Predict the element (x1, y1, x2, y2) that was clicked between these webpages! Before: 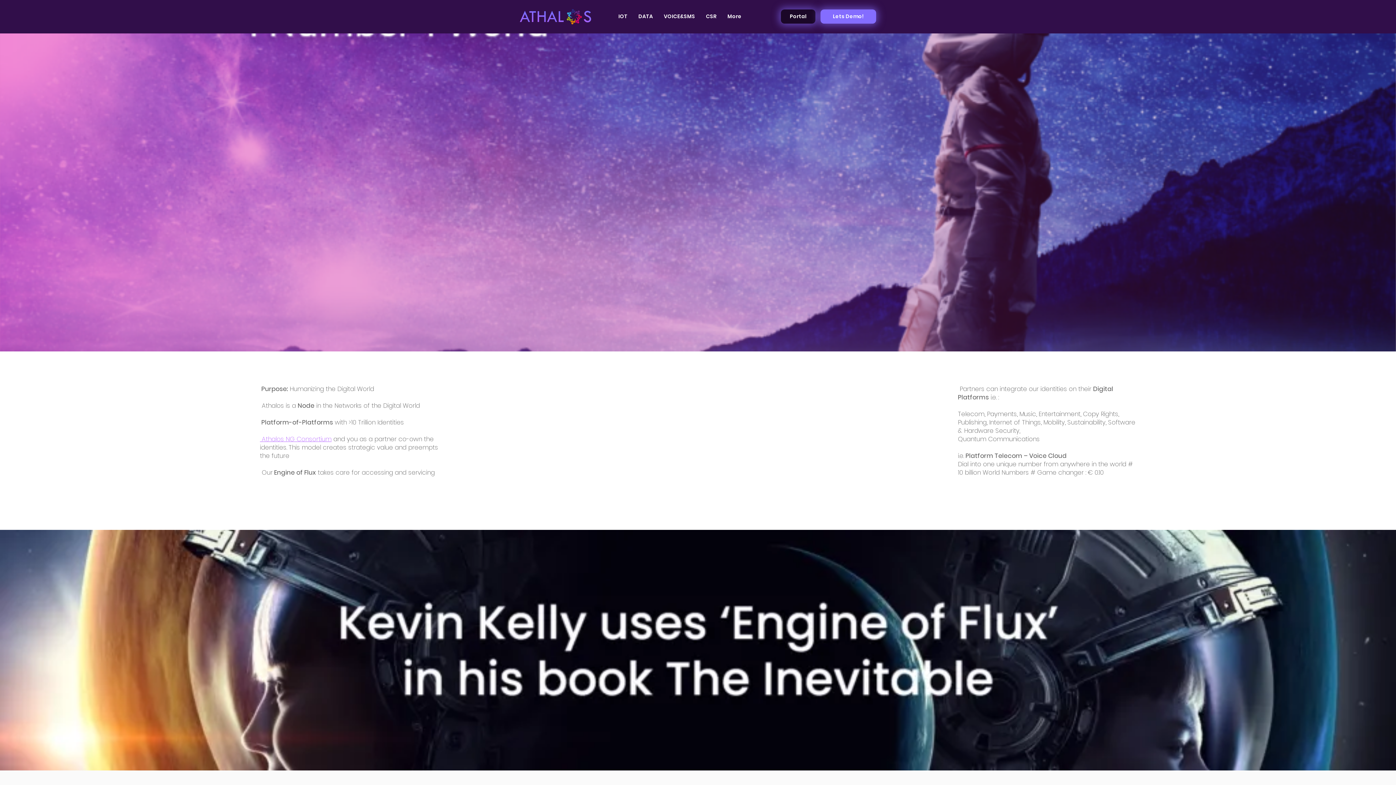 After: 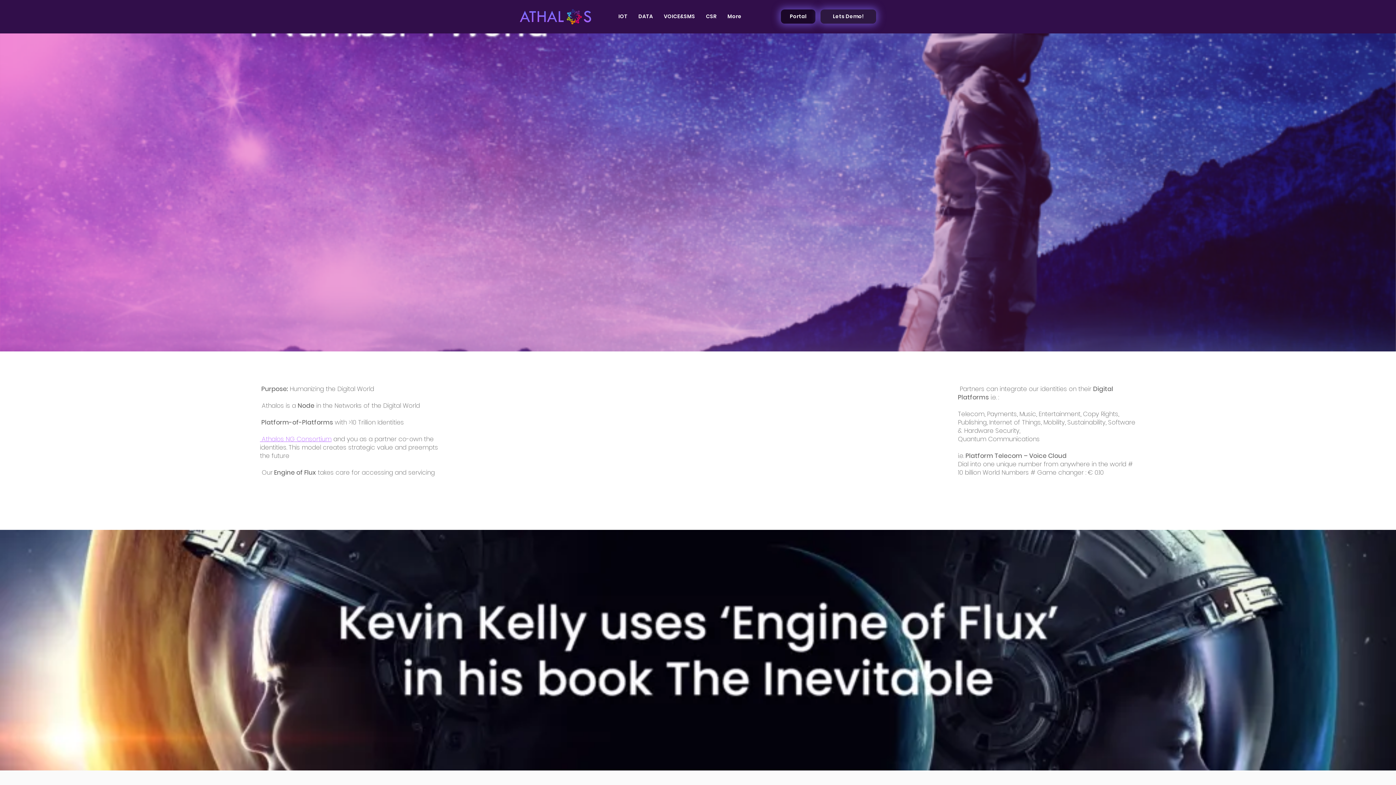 Action: label: Lets Demo! bbox: (820, 9, 876, 23)